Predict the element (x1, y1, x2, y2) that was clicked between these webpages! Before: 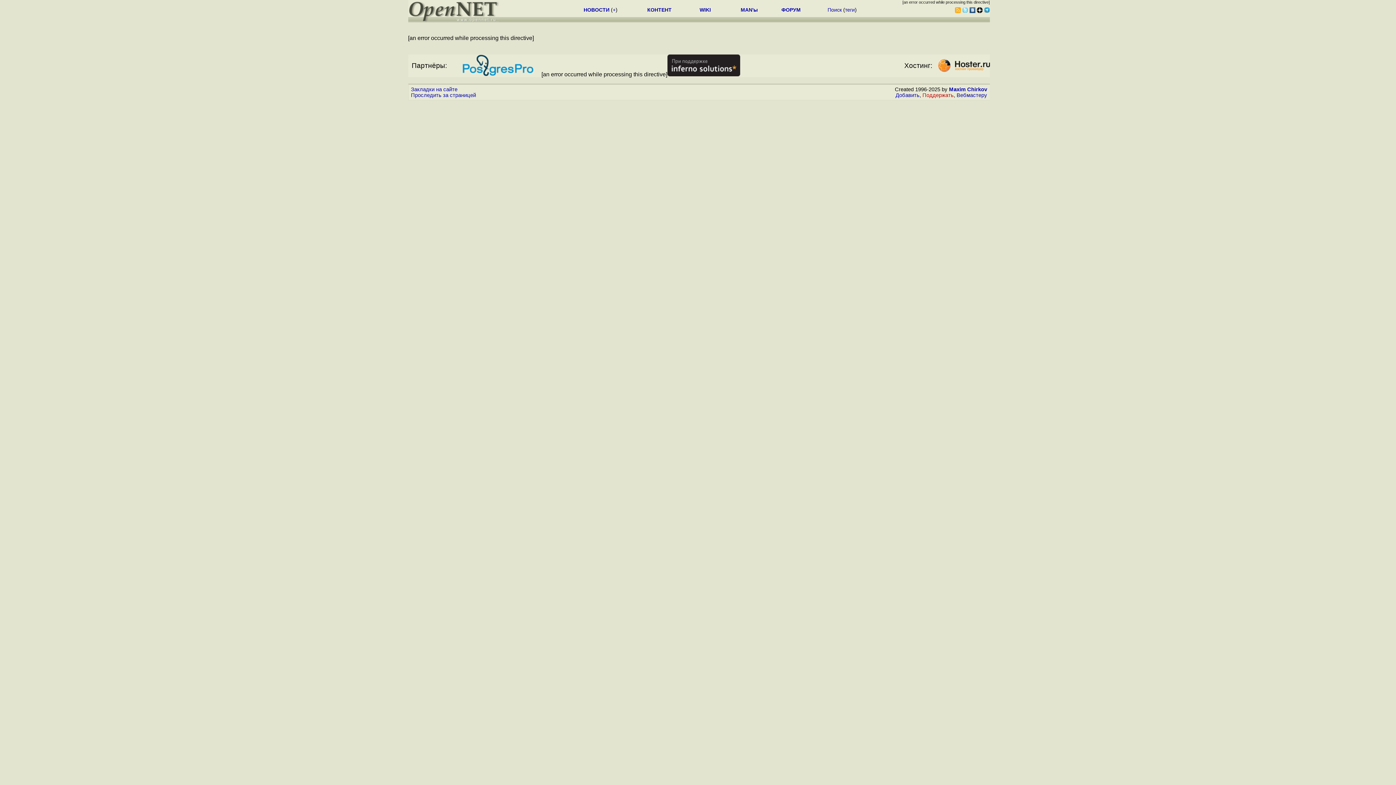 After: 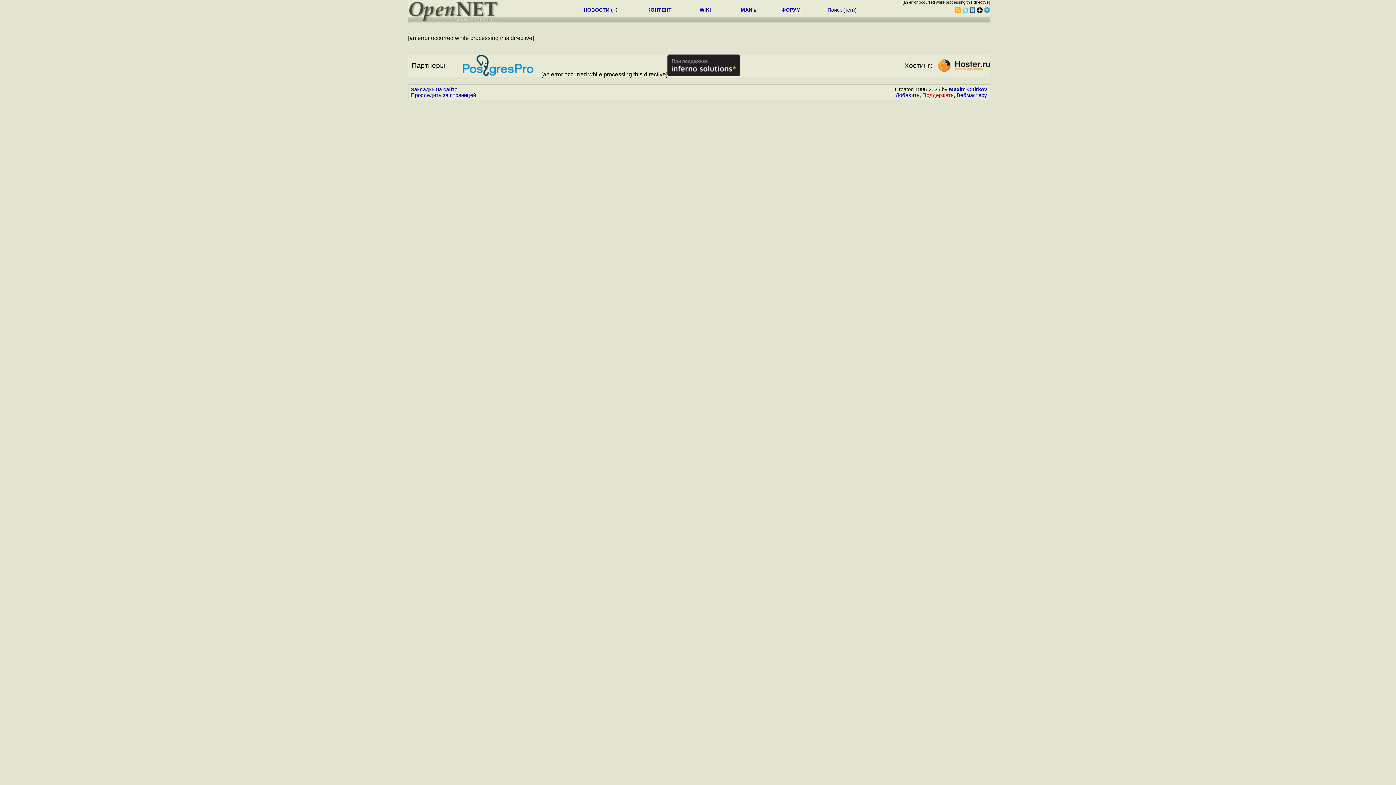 Action: bbox: (938, 71, 990, 77)